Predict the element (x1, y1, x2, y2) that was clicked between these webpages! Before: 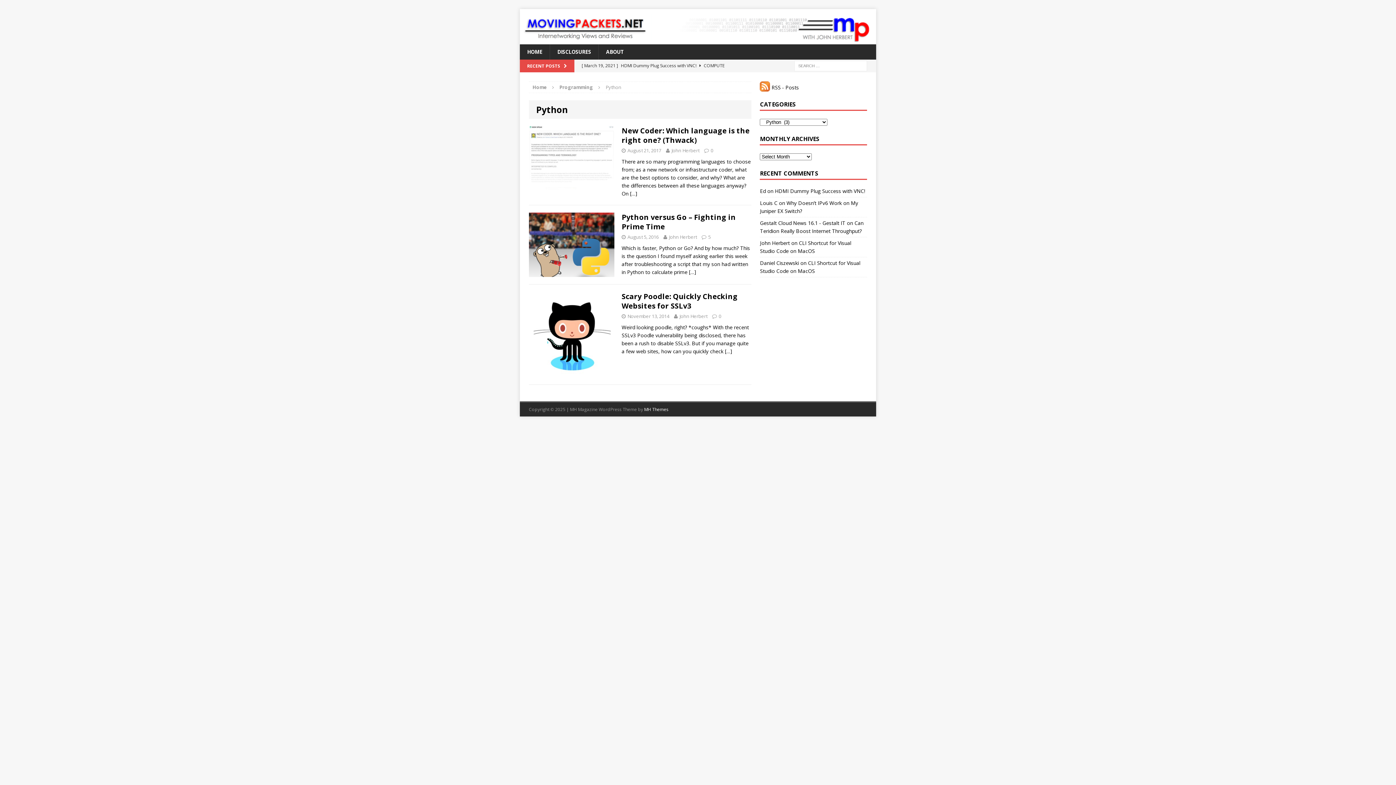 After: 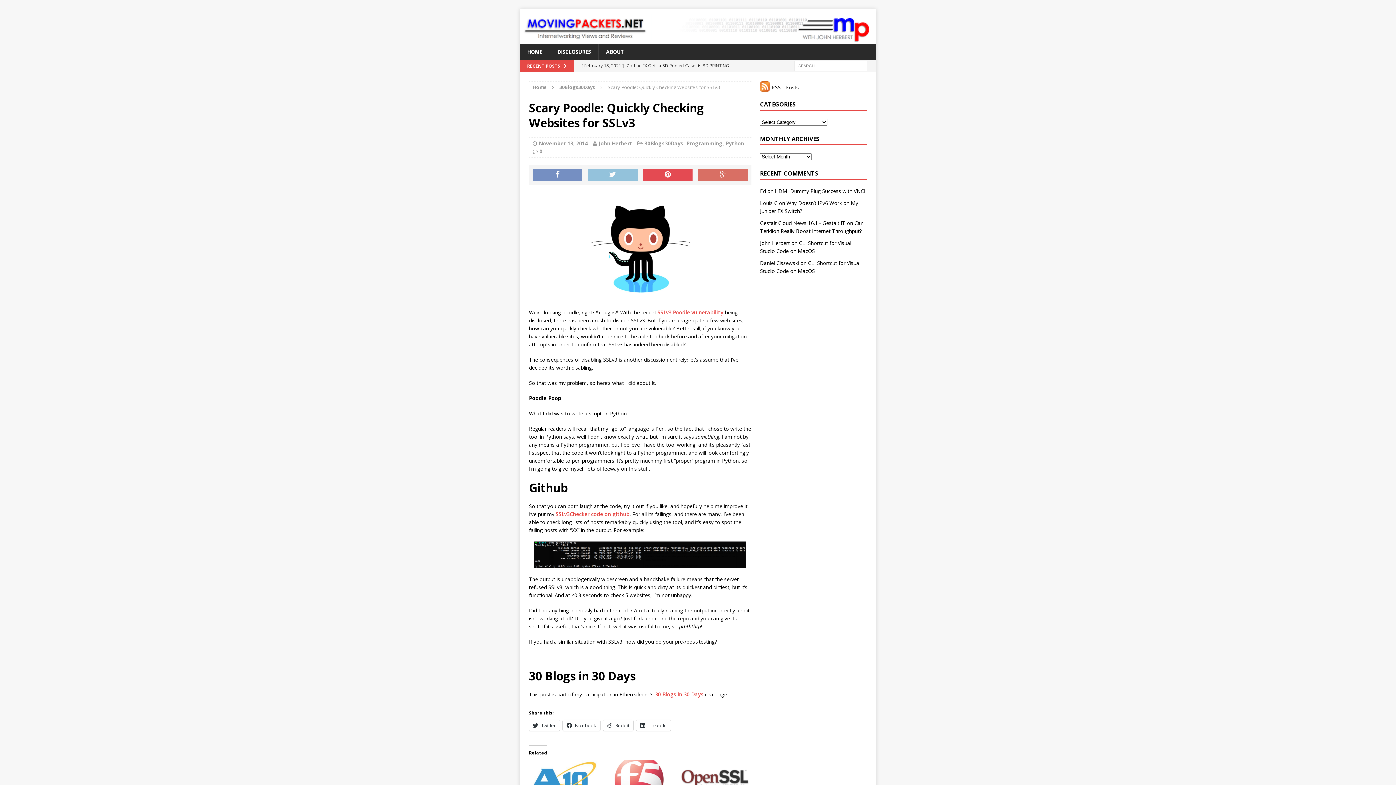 Action: bbox: (621, 291, 737, 310) label: Scary Poodle: Quickly Checking Websites for SSLv3